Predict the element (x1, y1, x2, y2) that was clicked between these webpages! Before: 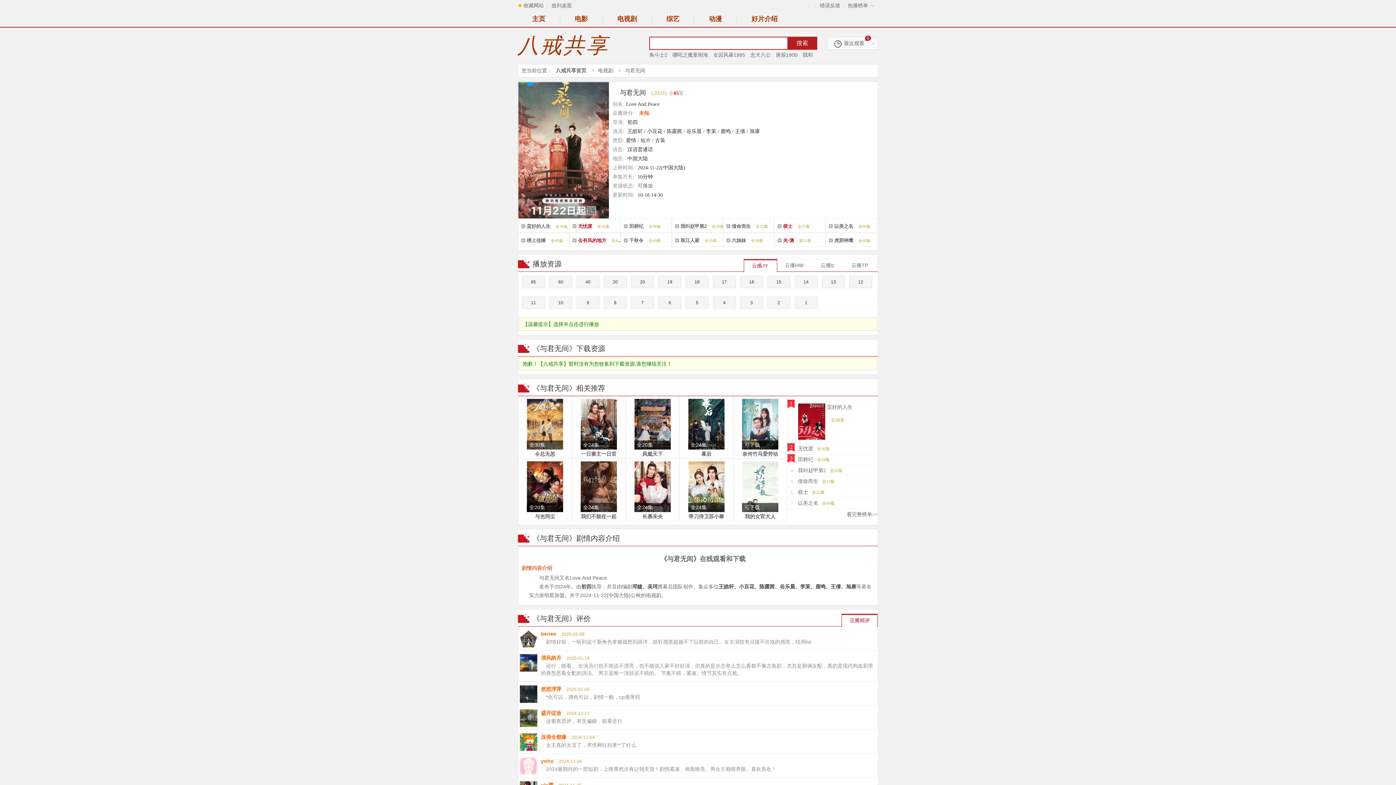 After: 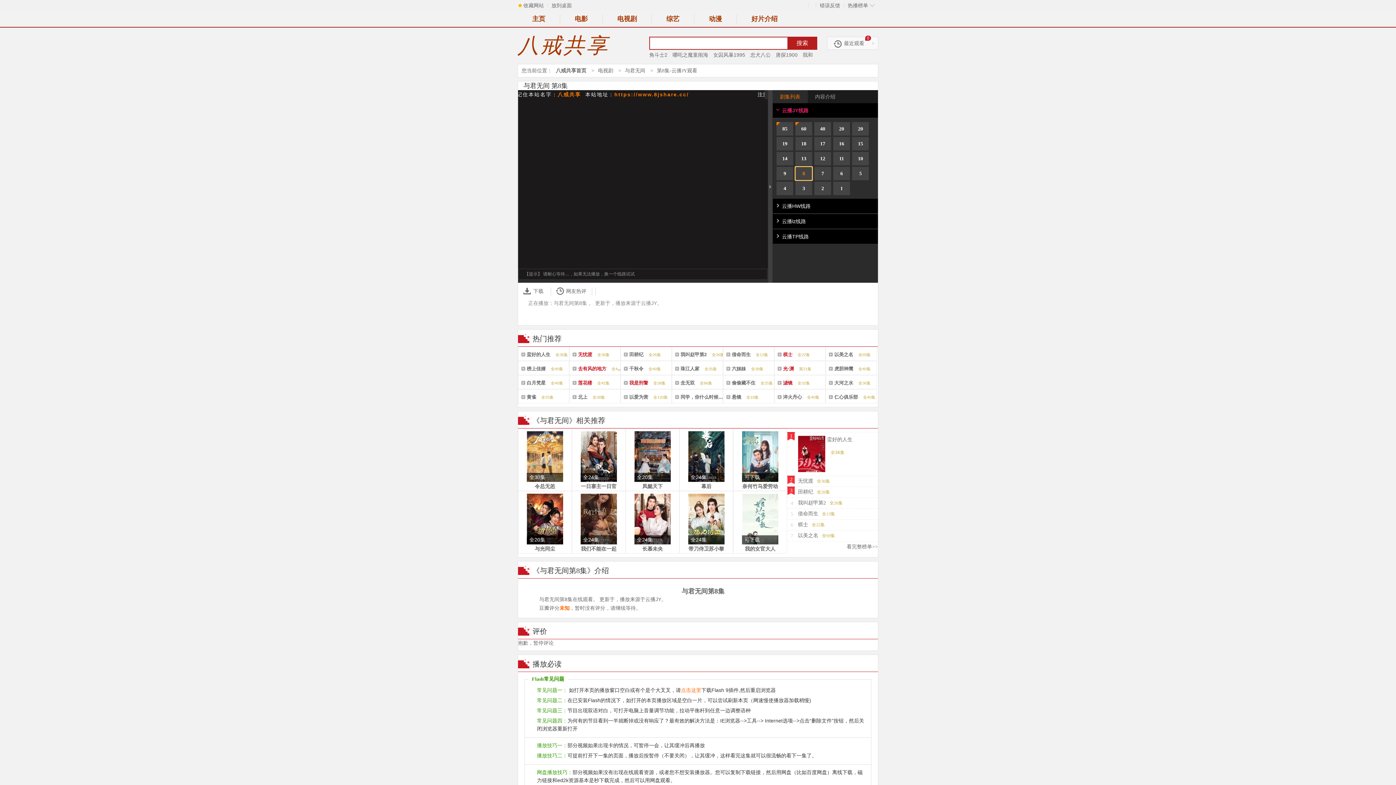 Action: bbox: (604, 296, 626, 308) label: 8